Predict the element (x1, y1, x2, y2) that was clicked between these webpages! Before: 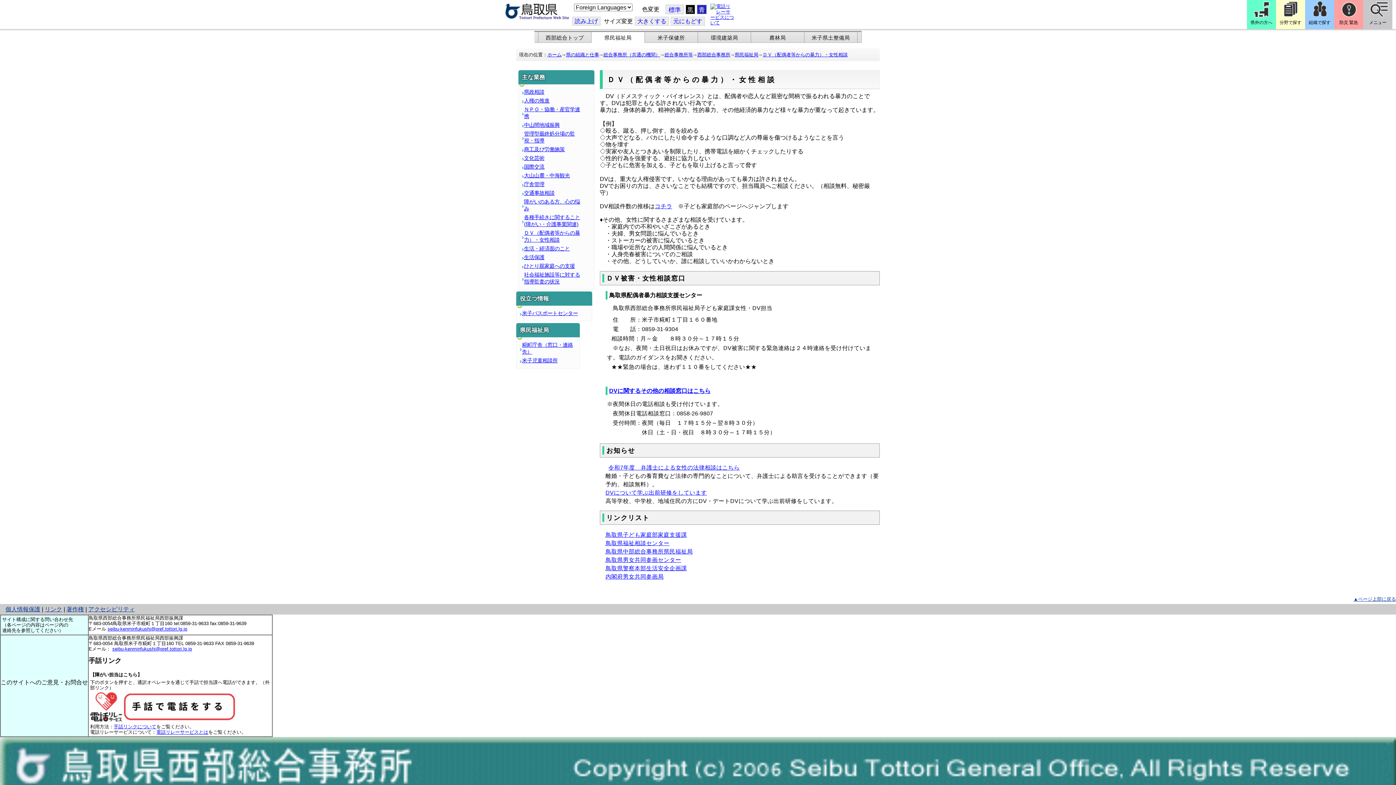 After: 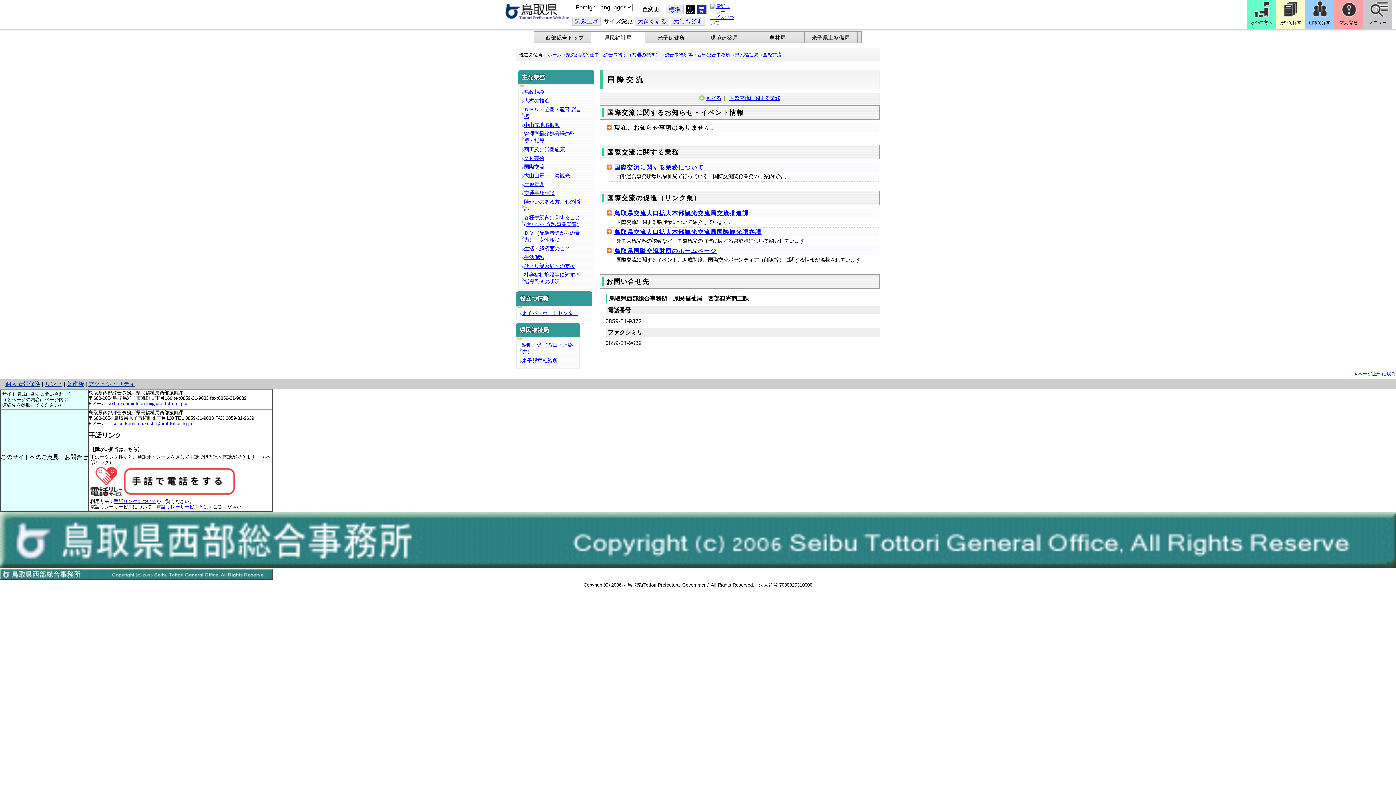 Action: label: 国際交流 bbox: (524, 164, 544, 169)